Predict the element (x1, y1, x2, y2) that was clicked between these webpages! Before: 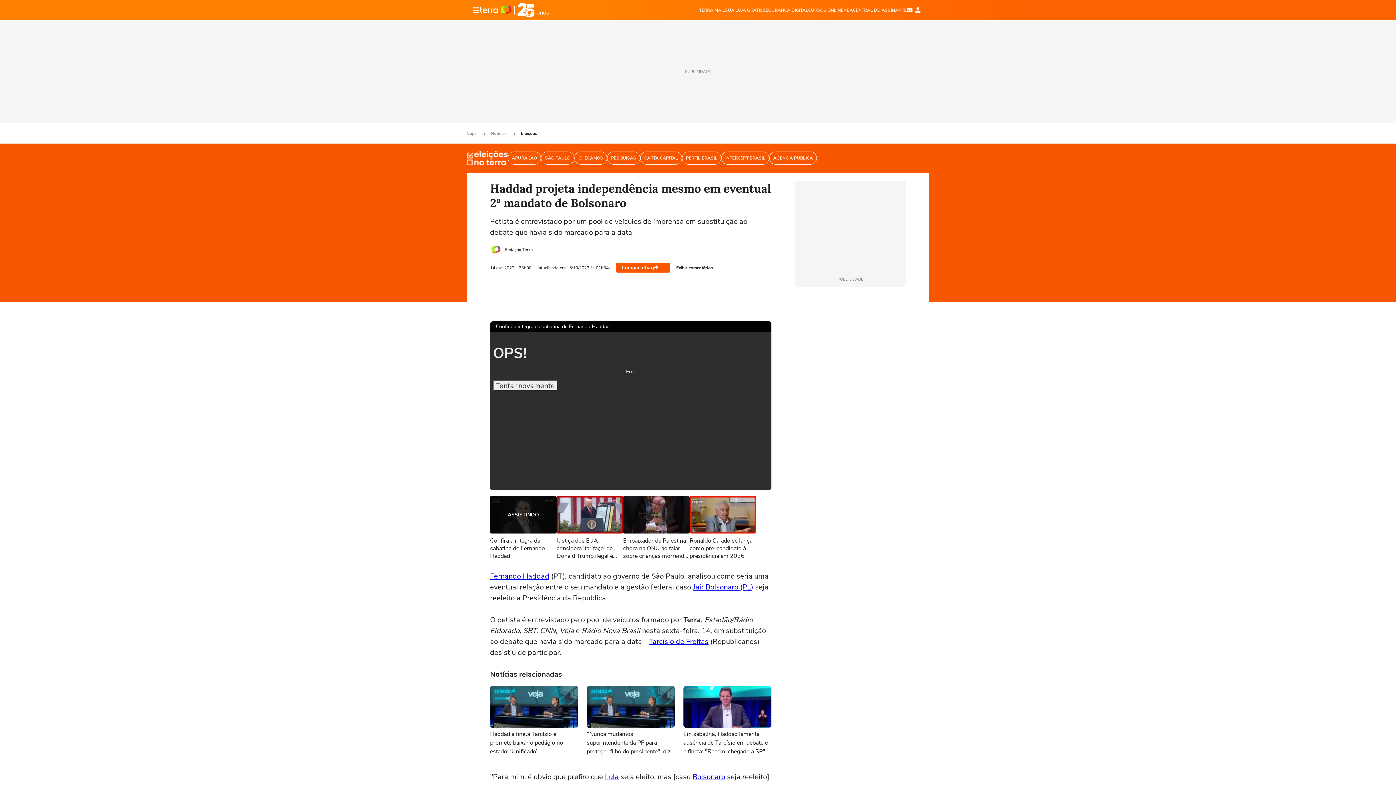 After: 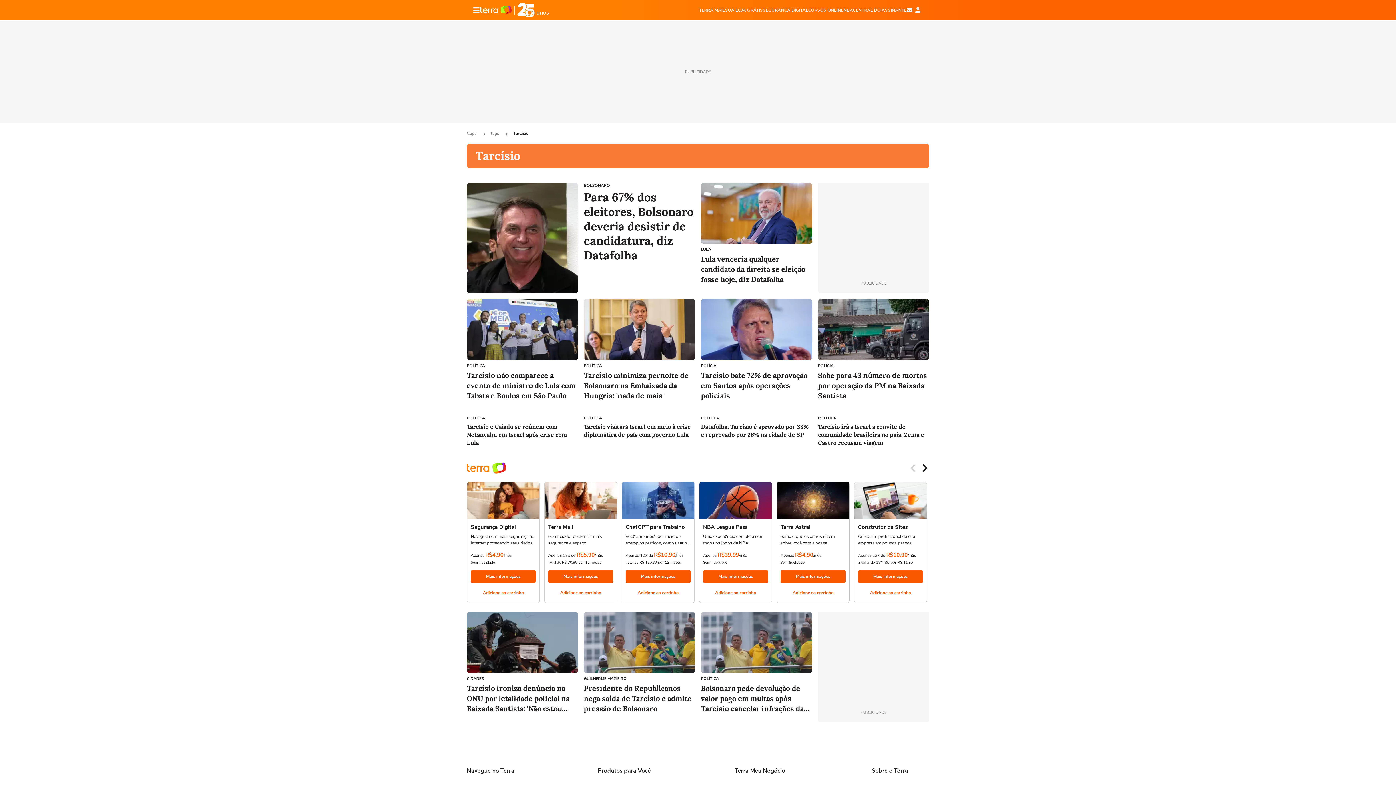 Action: label: Tarcísio de Freitas bbox: (649, 637, 708, 646)